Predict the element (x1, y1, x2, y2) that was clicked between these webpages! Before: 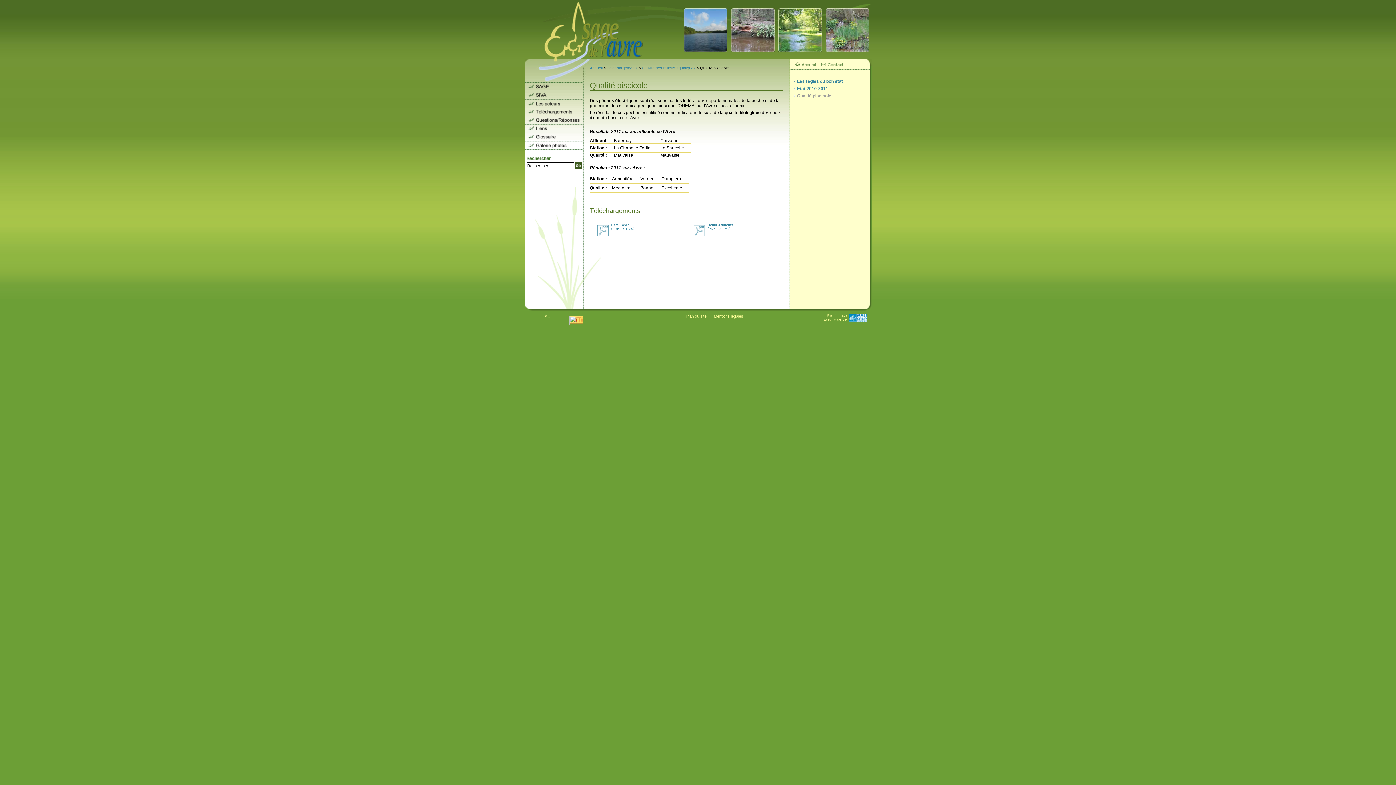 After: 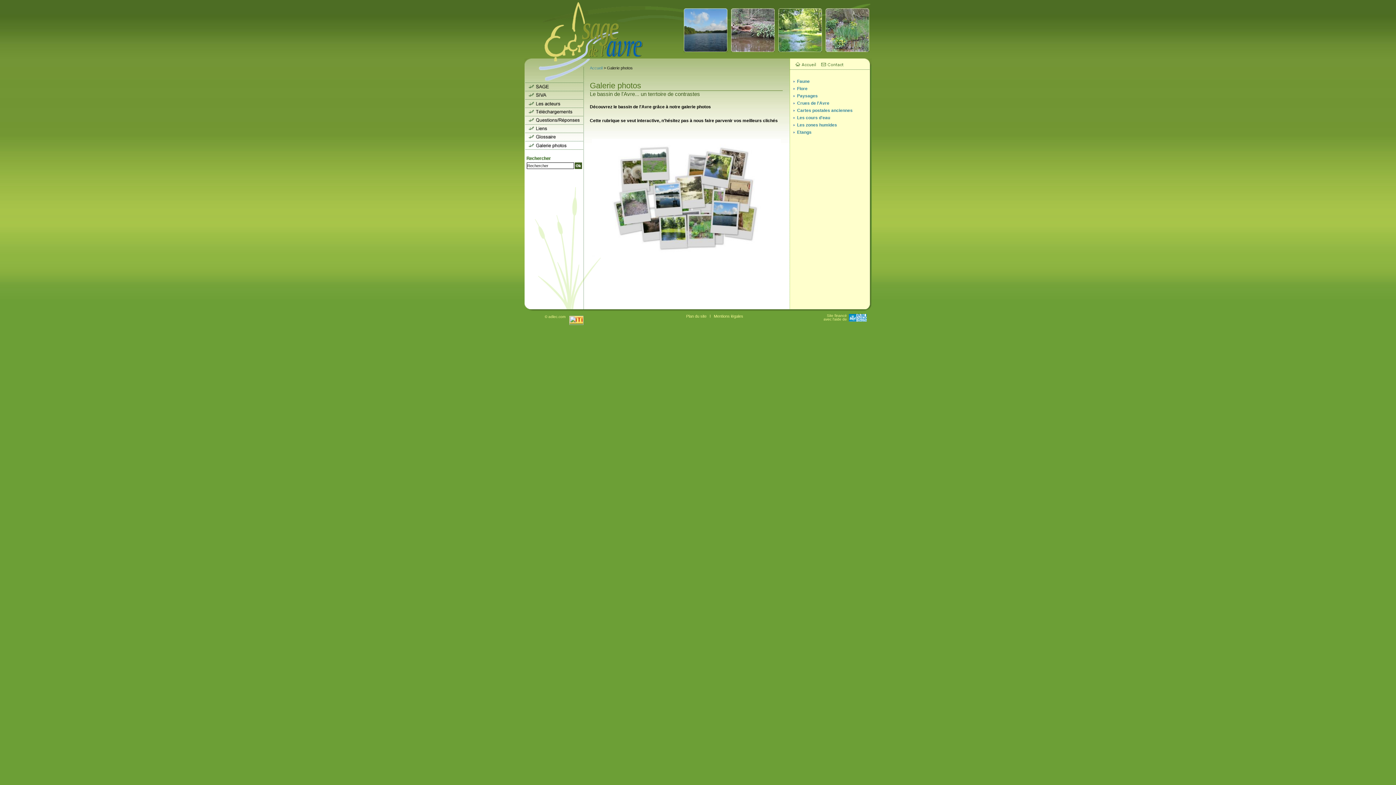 Action: bbox: (524, 141, 583, 149) label: Galerie Photos